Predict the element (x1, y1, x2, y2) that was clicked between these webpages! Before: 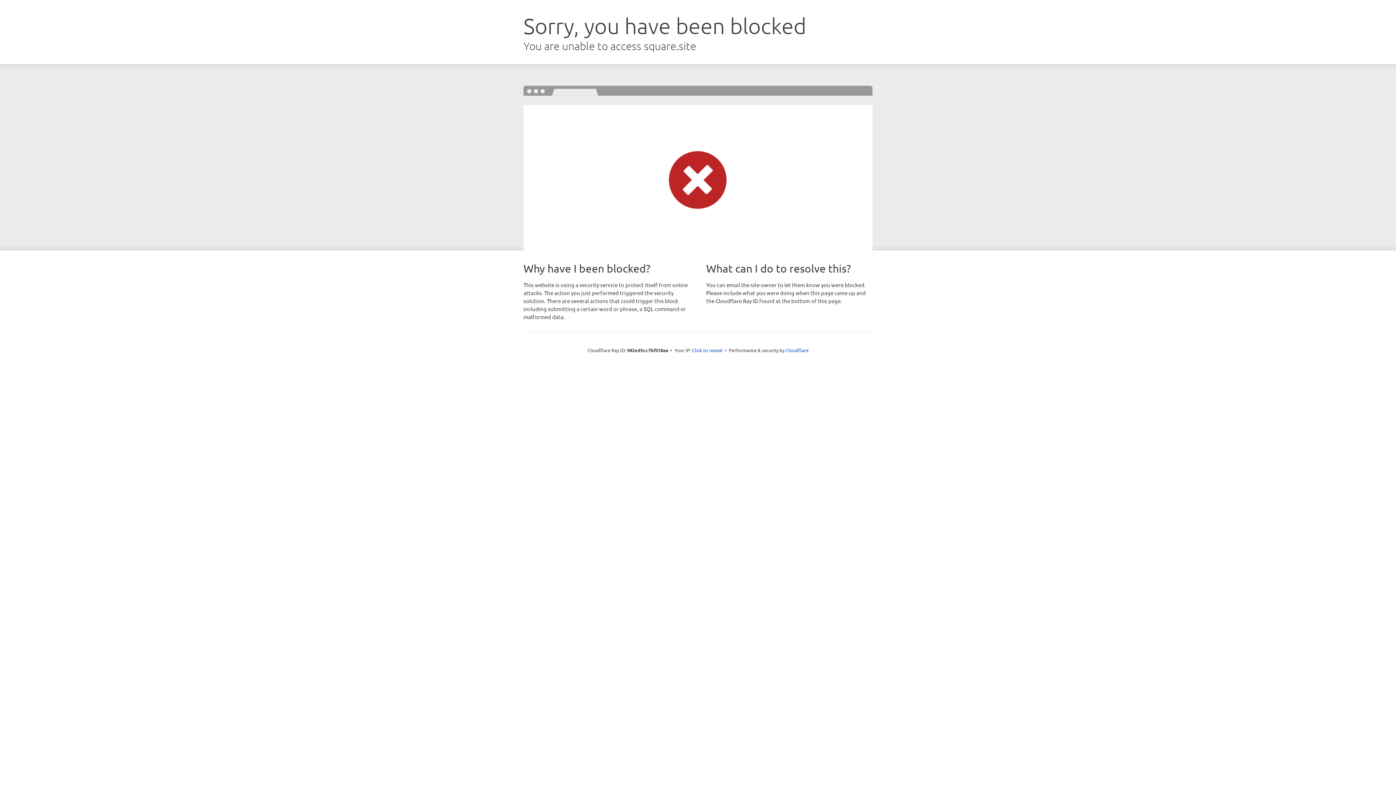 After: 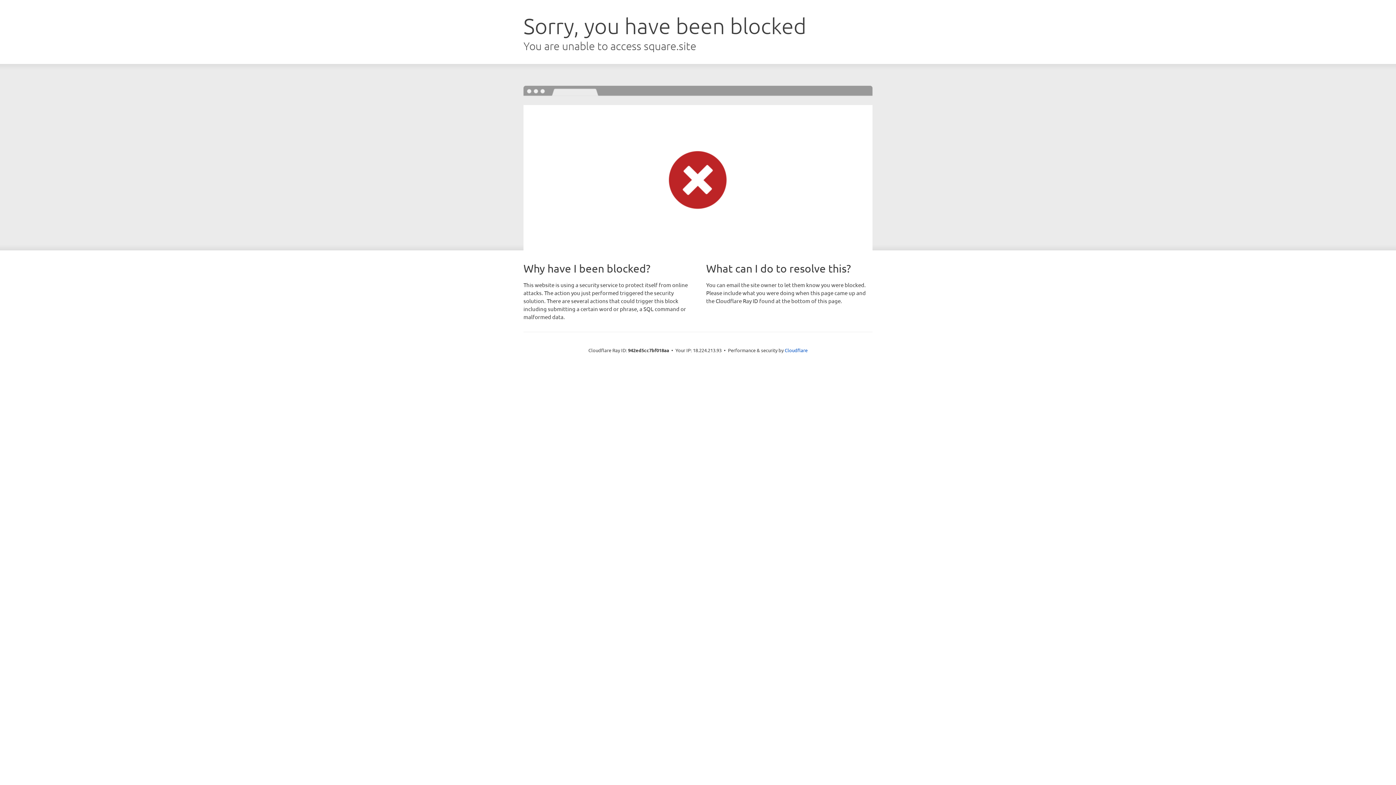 Action: label: Click to reveal bbox: (692, 346, 722, 353)